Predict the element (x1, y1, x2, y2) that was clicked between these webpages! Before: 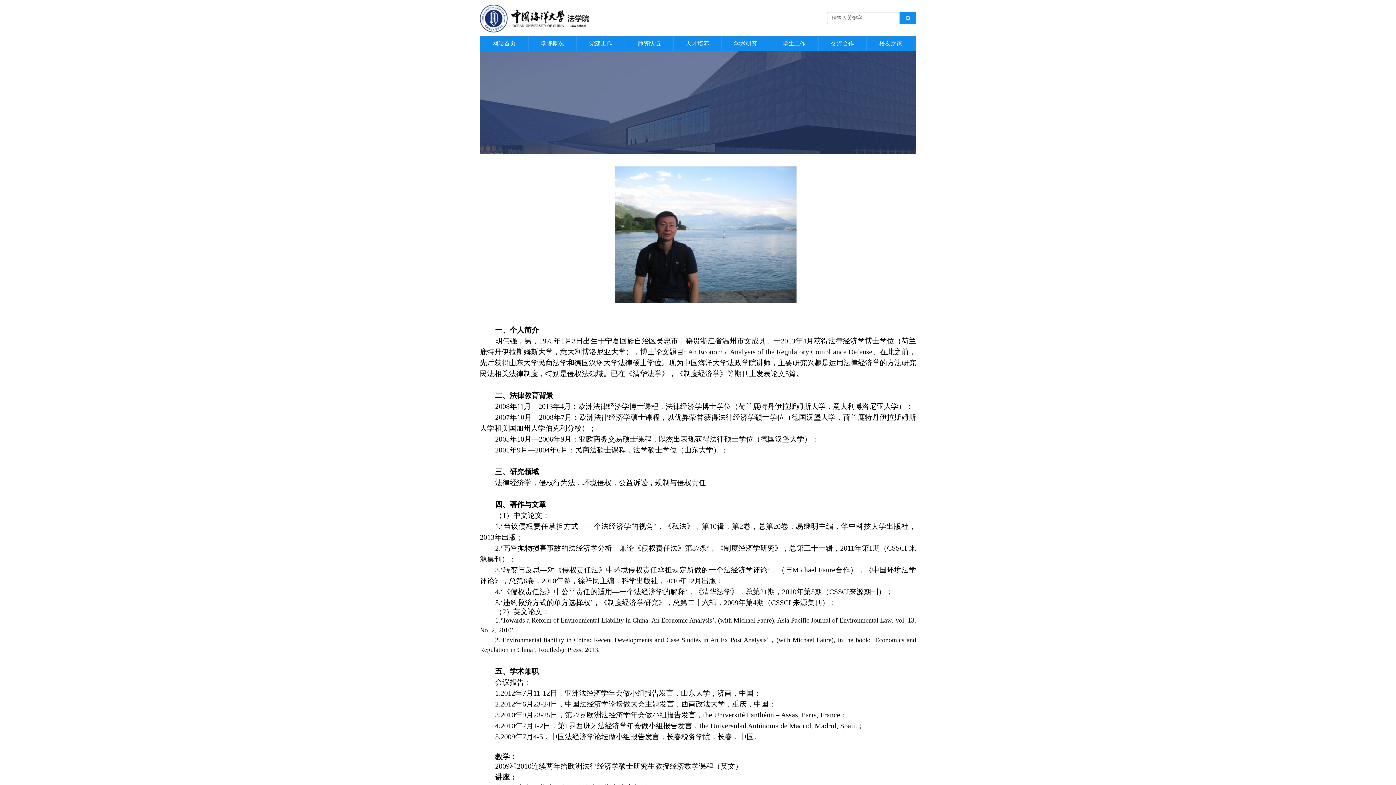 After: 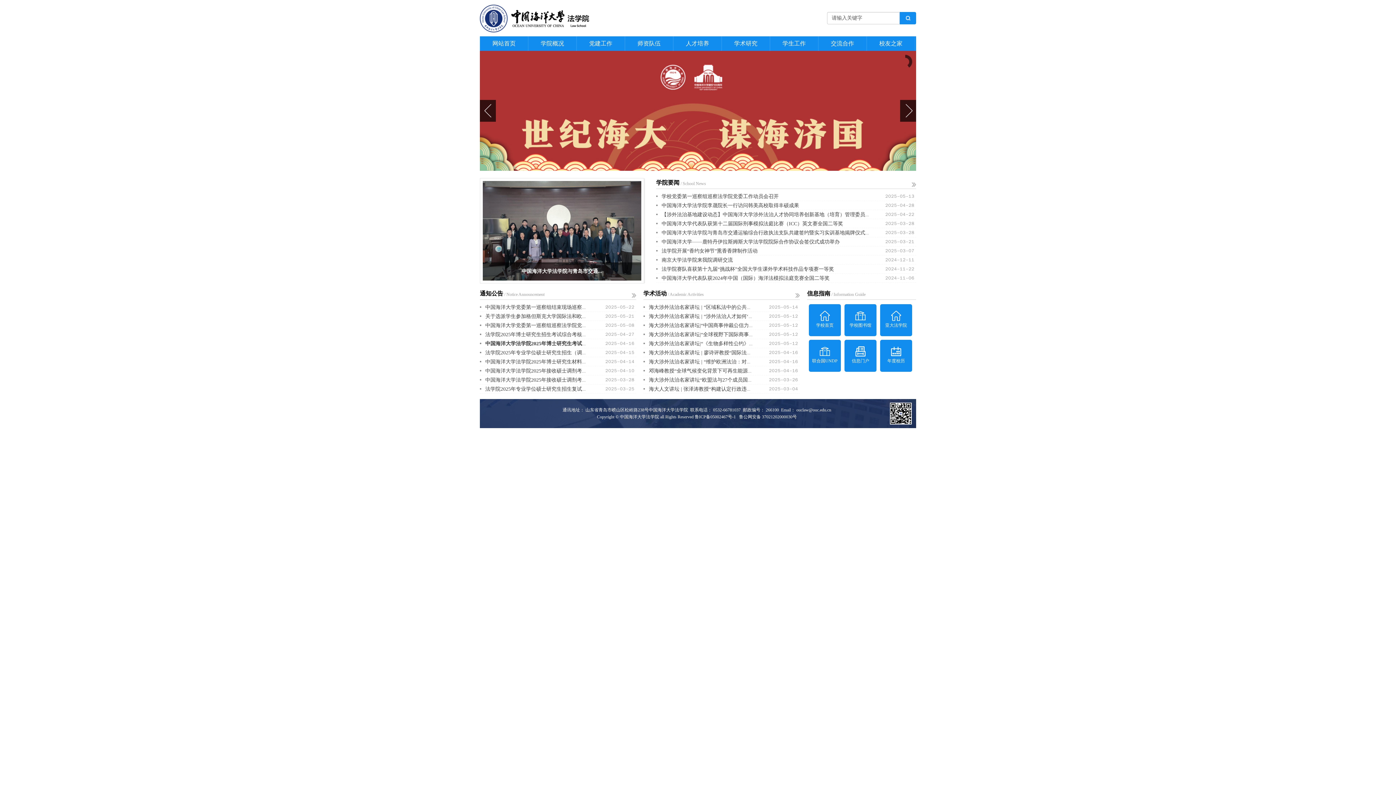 Action: bbox: (480, 36, 528, 50) label: 网站首页